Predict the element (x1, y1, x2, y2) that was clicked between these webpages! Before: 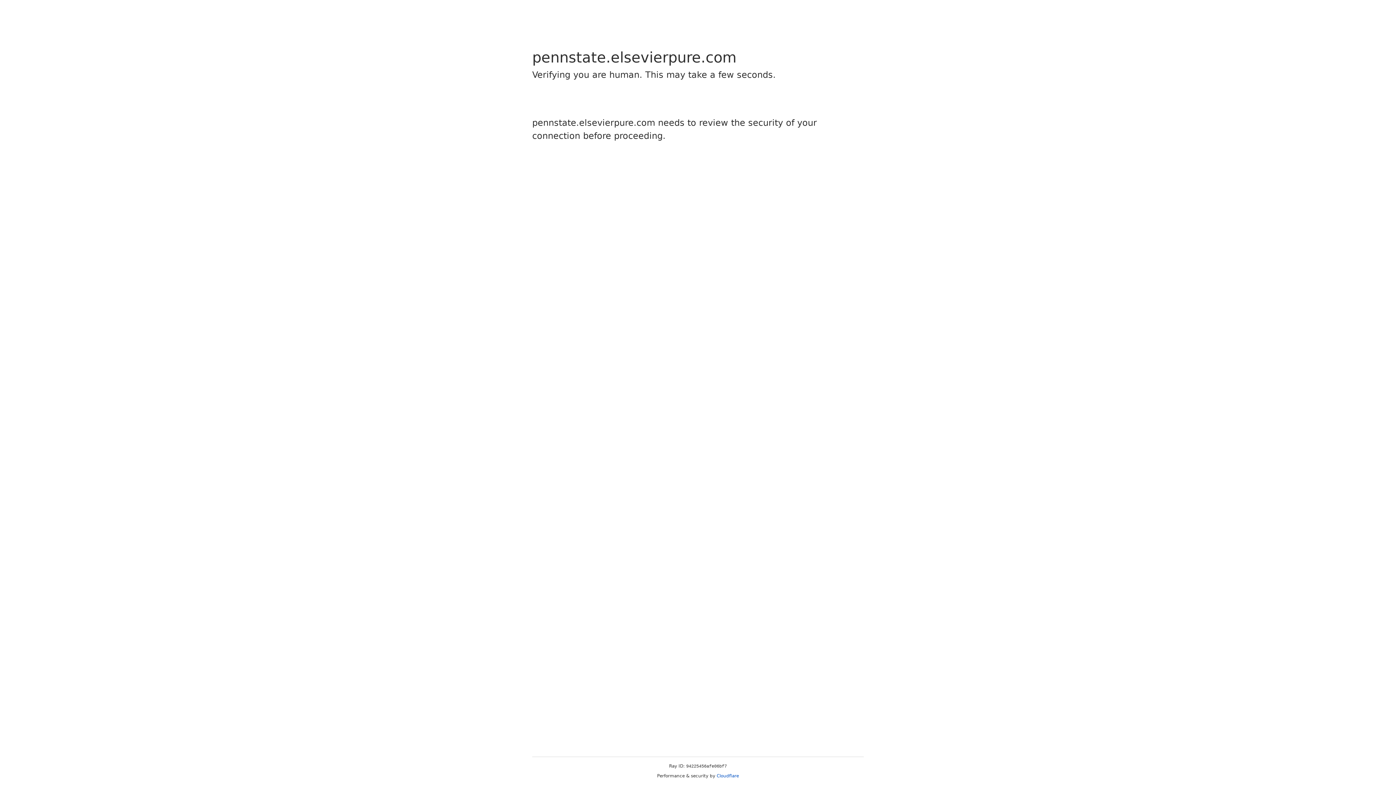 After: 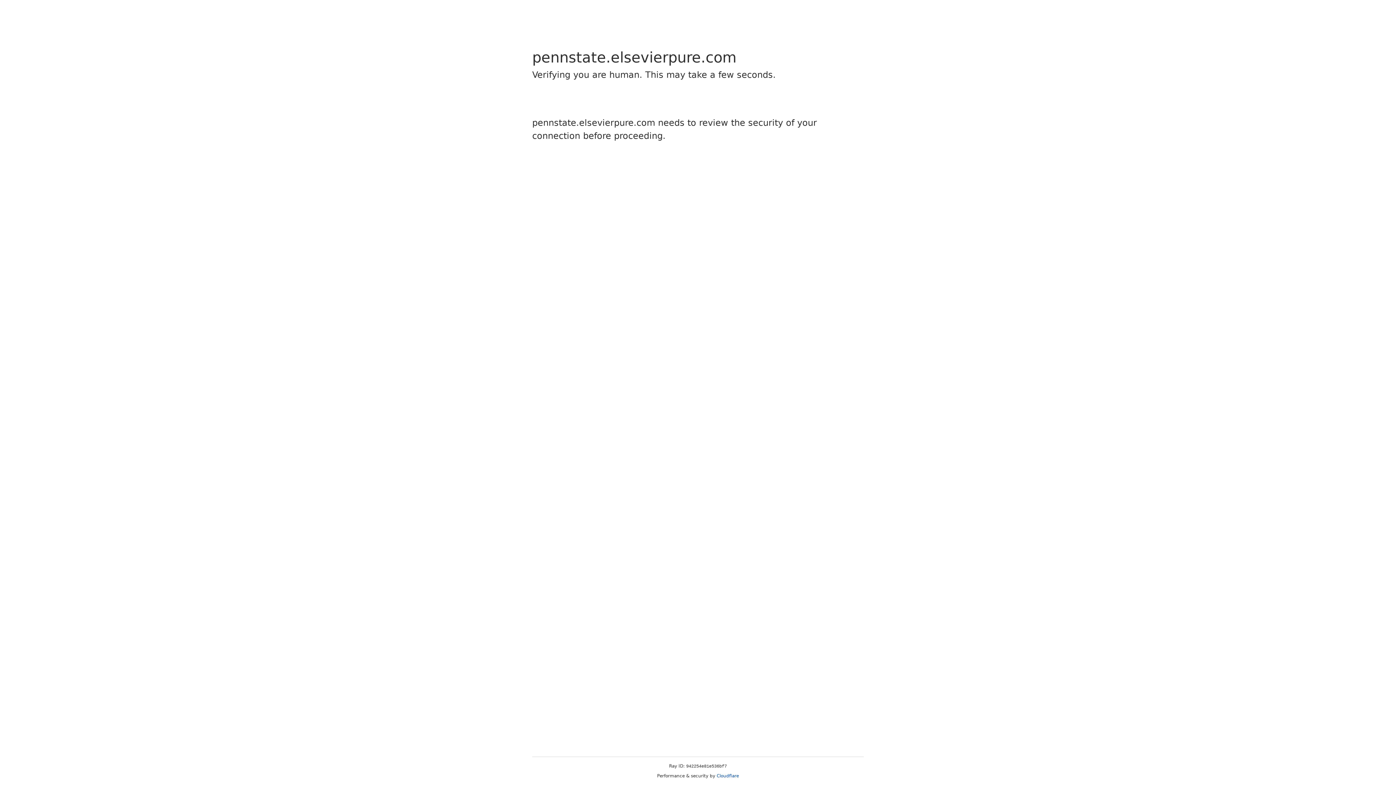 Action: bbox: (716, 773, 739, 778) label: Cloudflare